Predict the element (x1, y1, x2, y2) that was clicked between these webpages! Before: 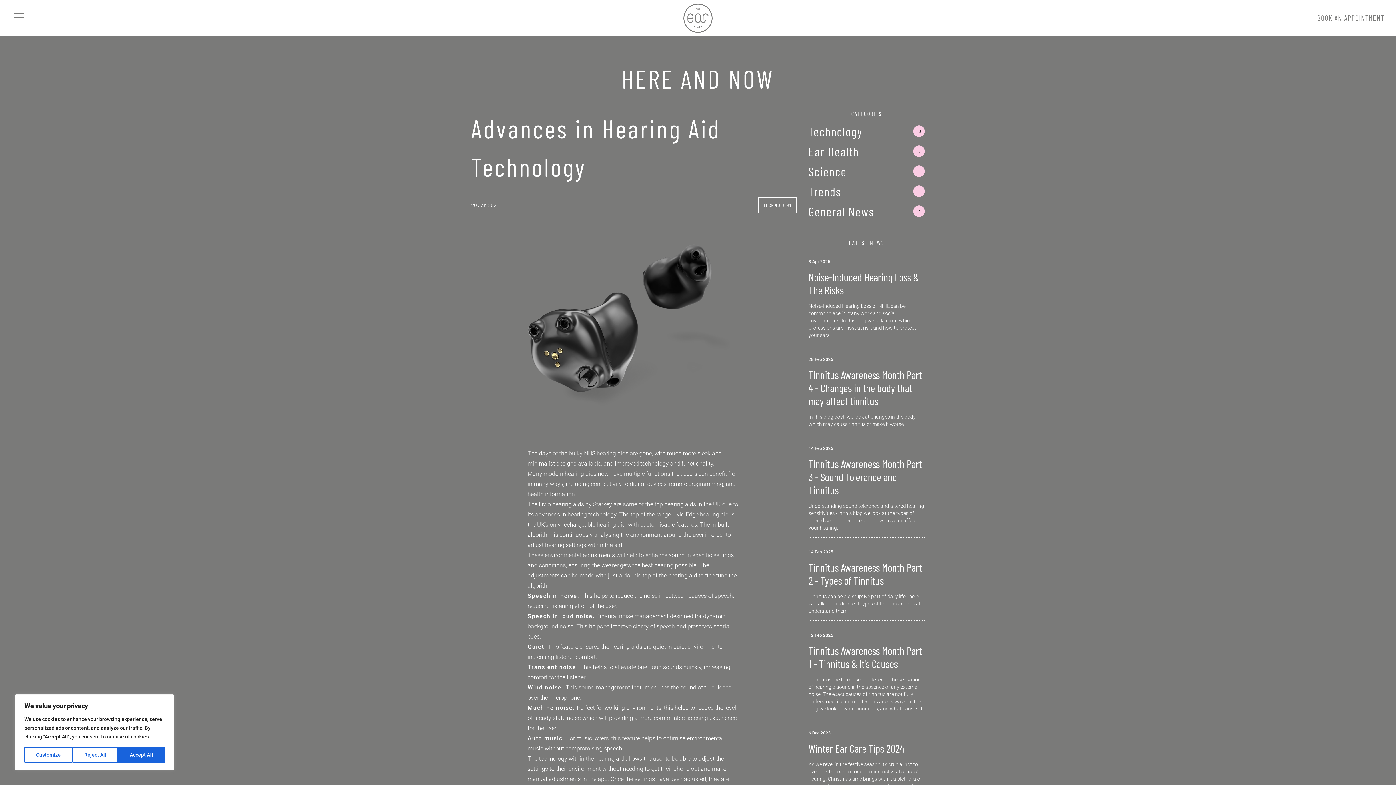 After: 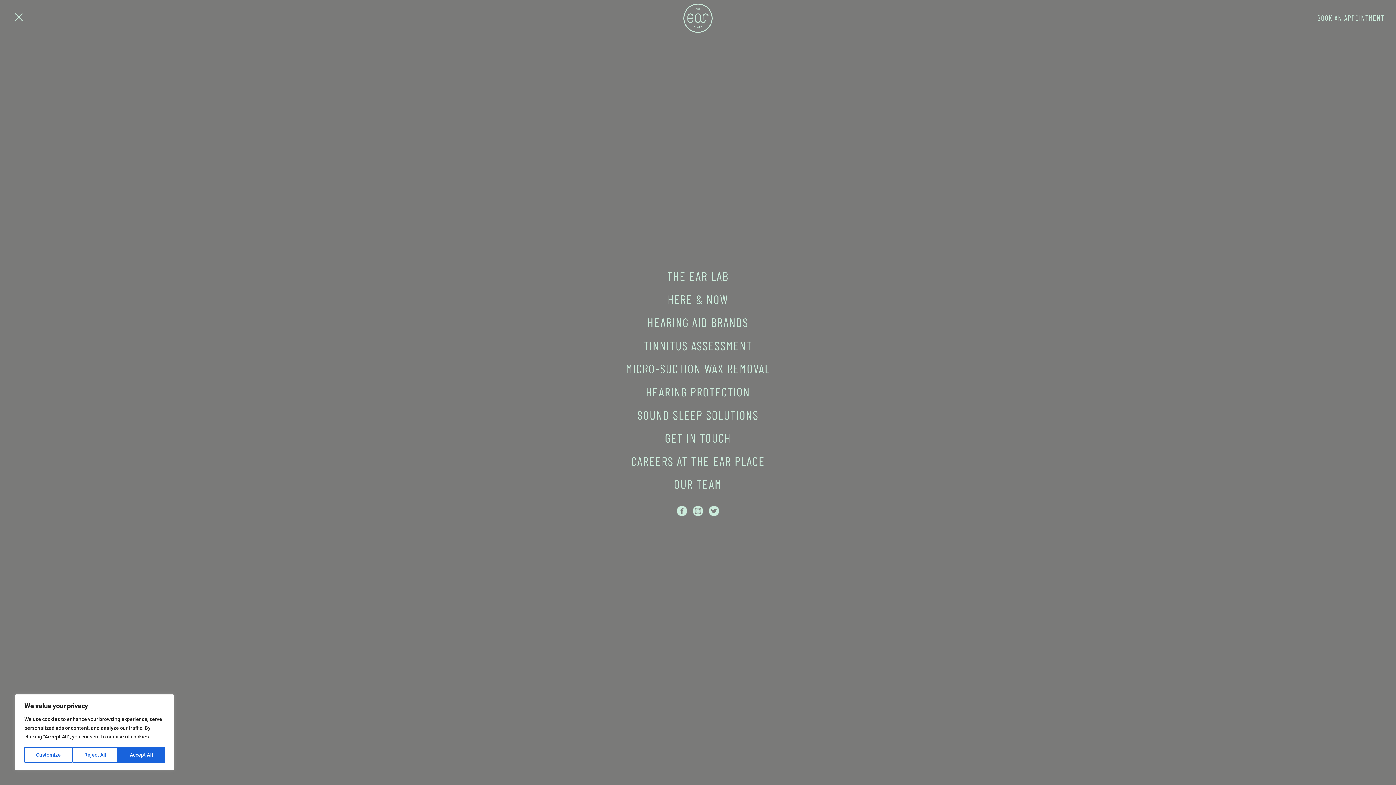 Action: bbox: (11, 9, 26, 24) label: Open main menu